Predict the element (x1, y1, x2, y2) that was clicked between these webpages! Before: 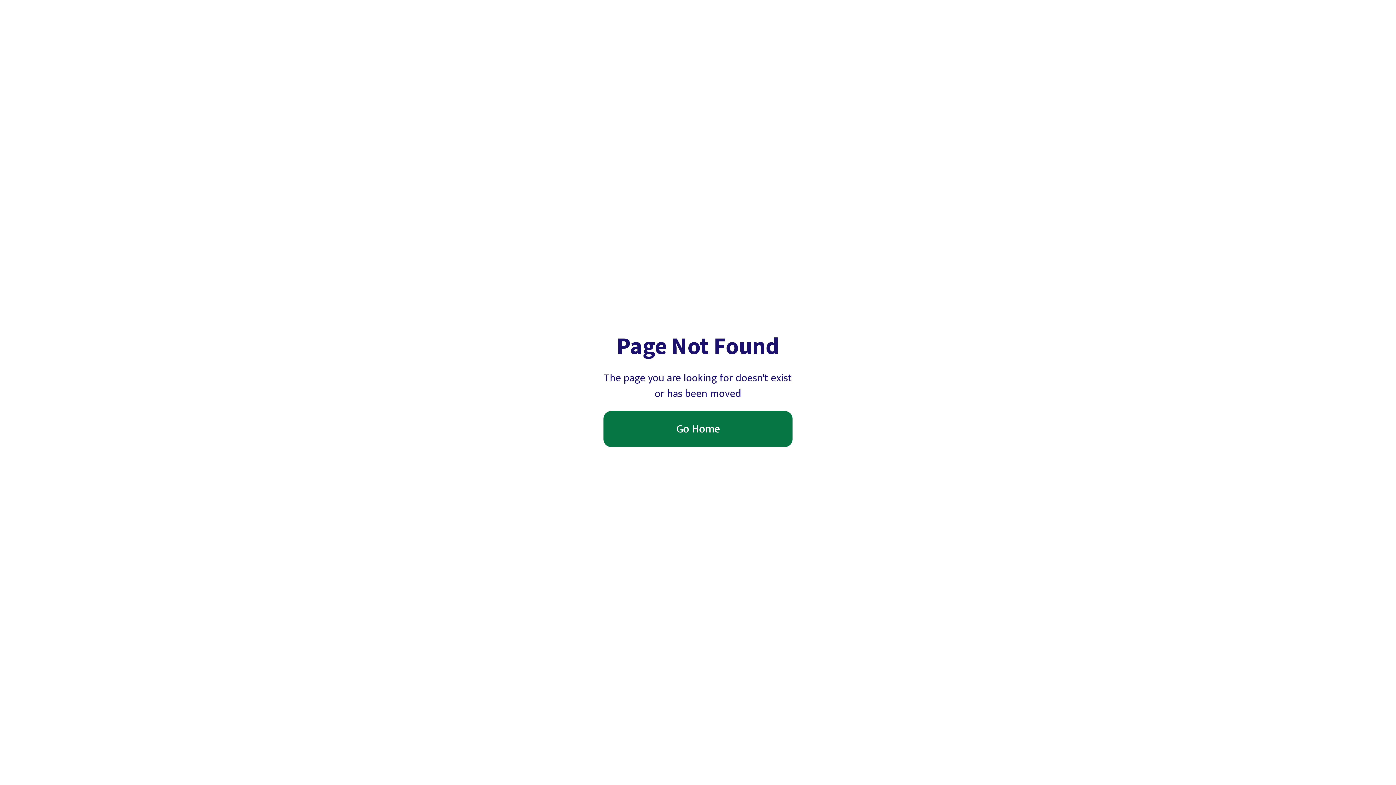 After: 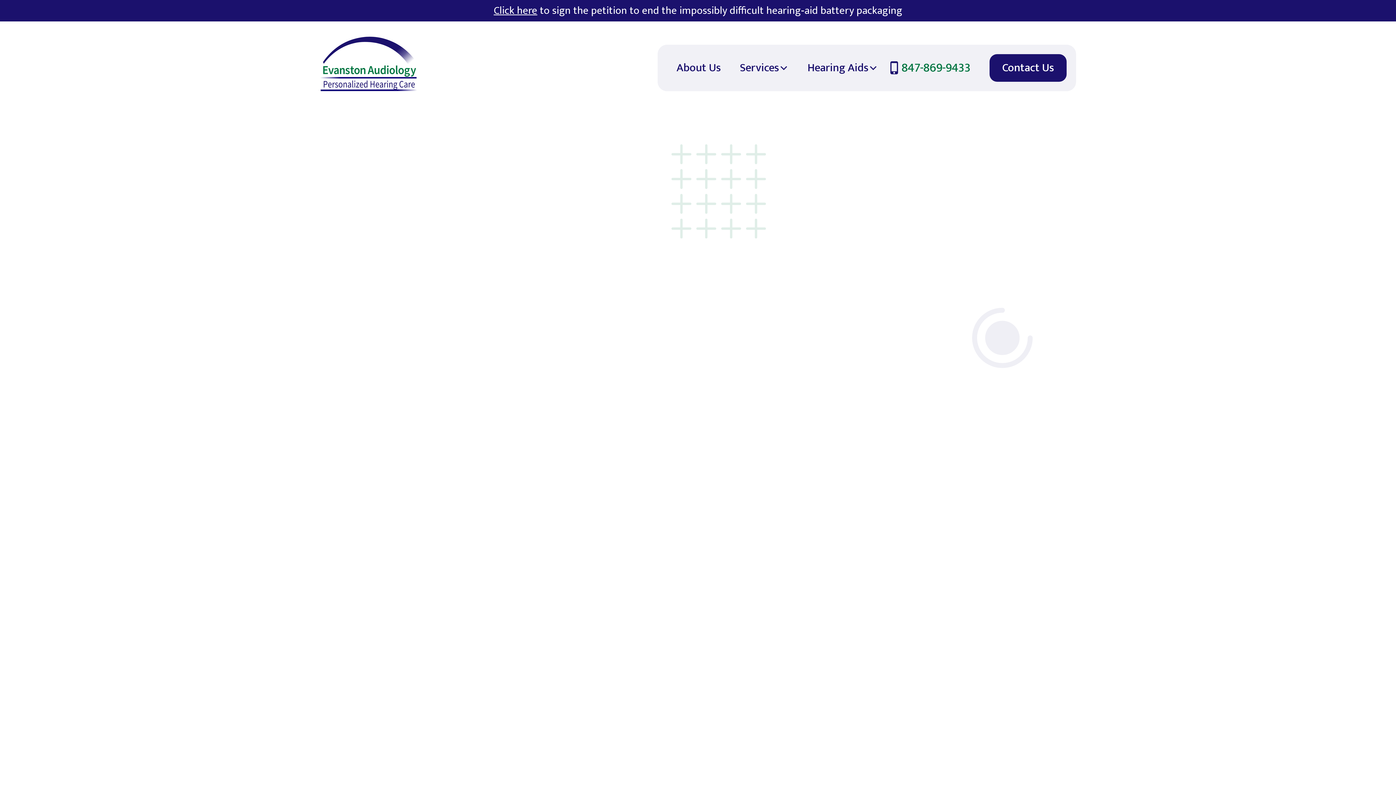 Action: bbox: (603, 411, 792, 447) label: Go Home